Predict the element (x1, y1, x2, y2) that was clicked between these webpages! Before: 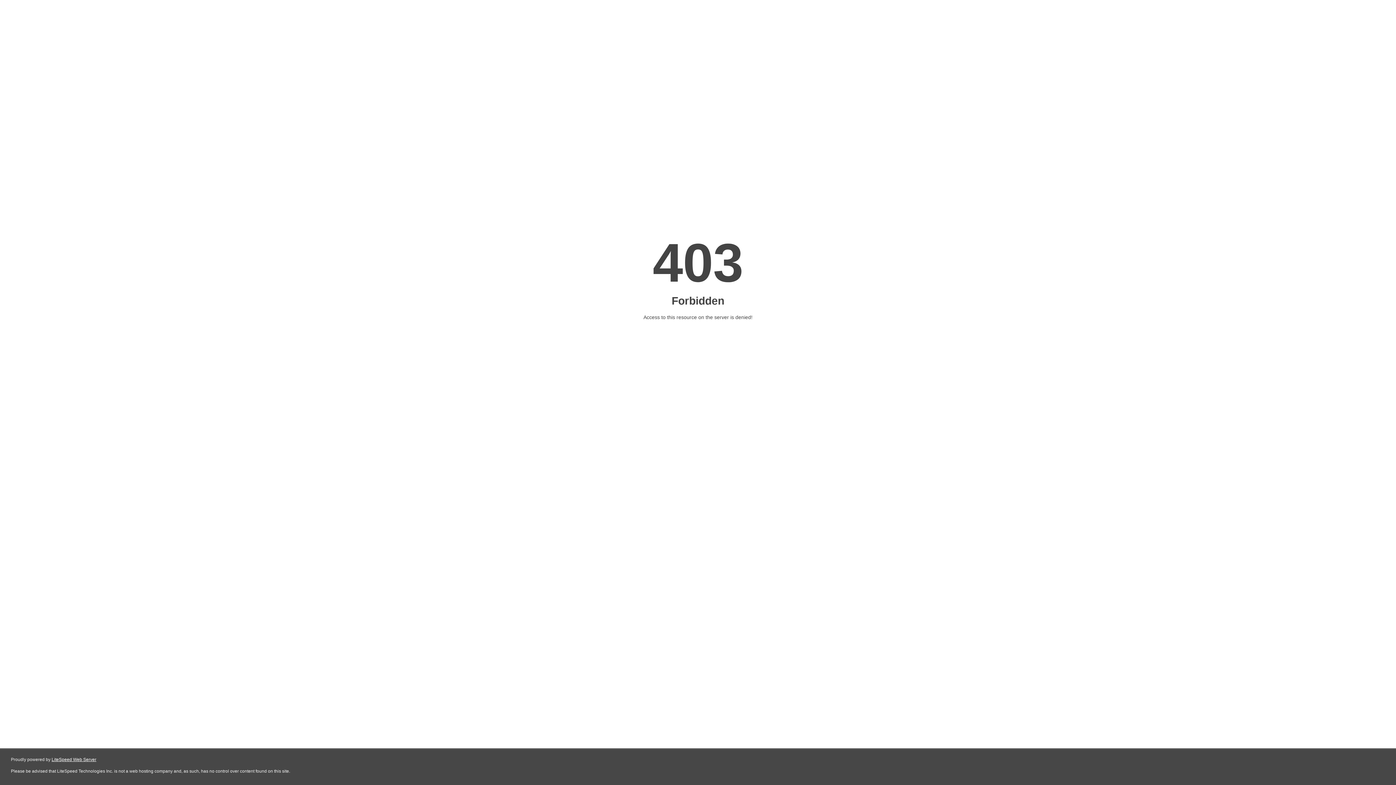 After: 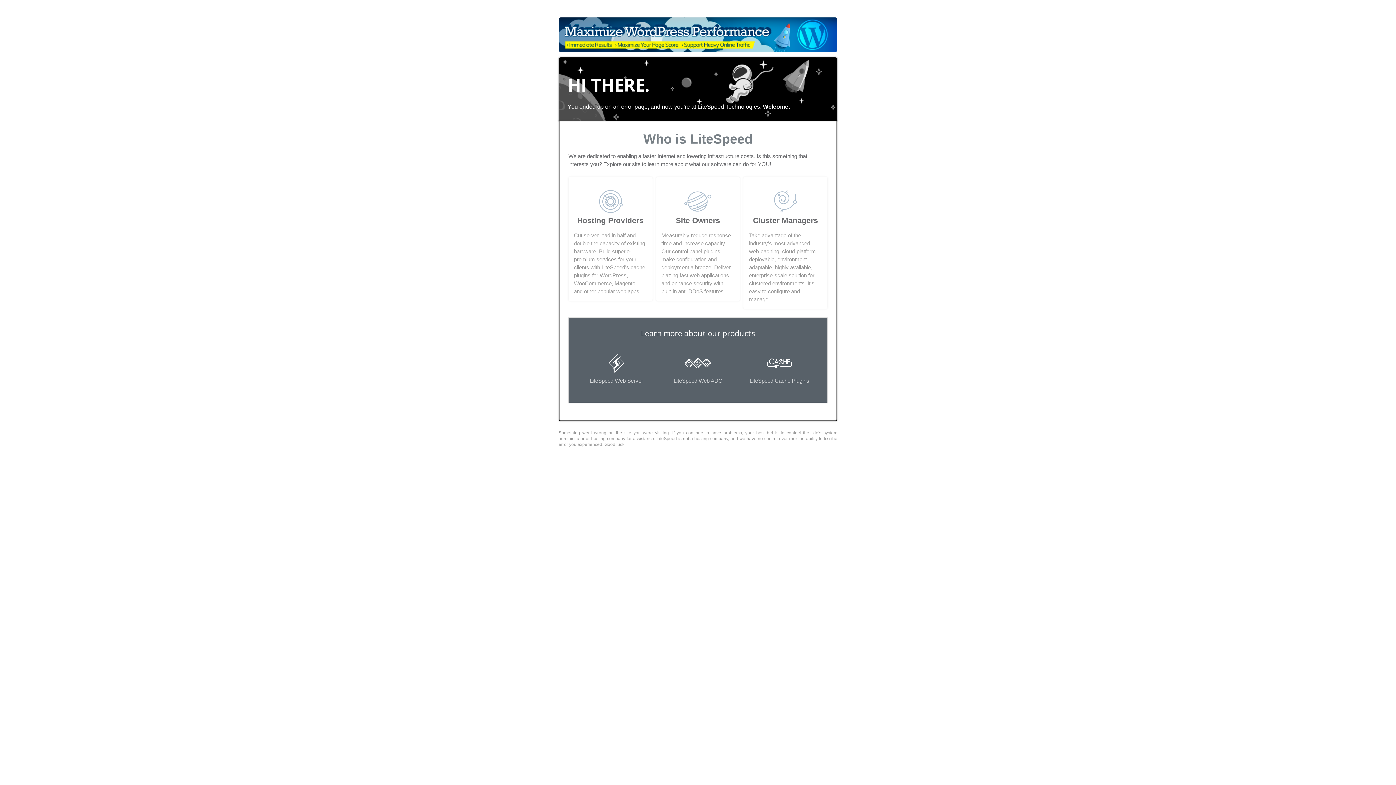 Action: label: LiteSpeed Web Server bbox: (51, 757, 96, 762)